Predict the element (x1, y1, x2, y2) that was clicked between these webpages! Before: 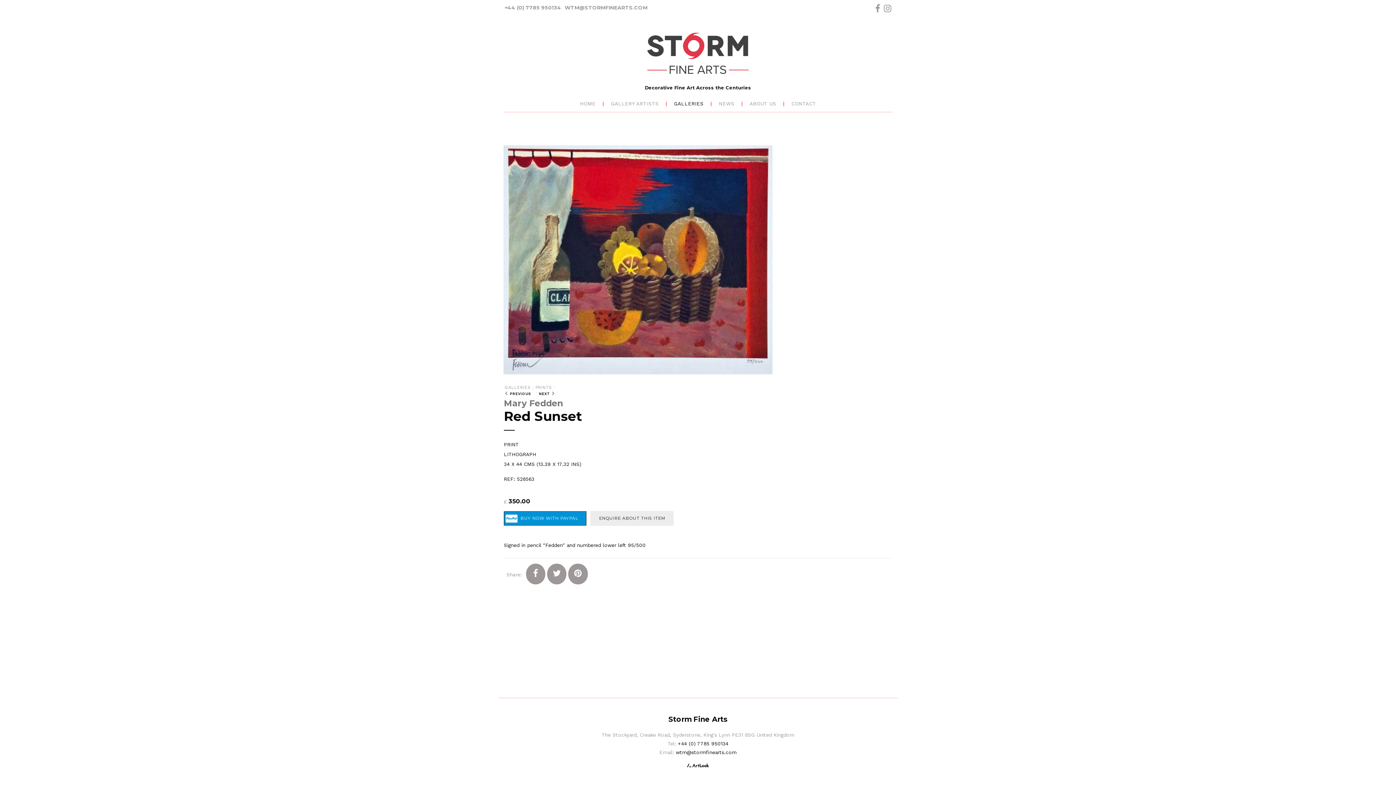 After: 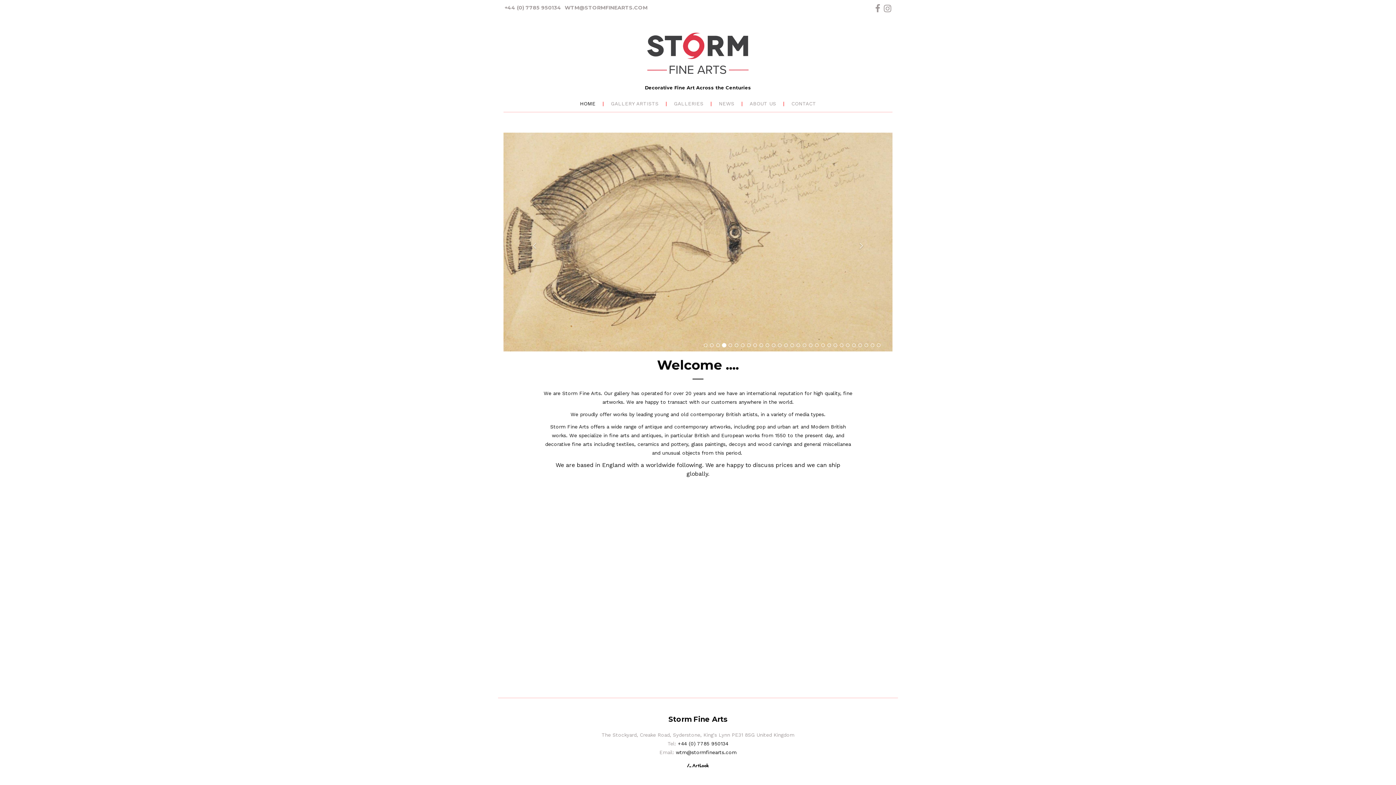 Action: bbox: (577, 97, 598, 109) label: HOME